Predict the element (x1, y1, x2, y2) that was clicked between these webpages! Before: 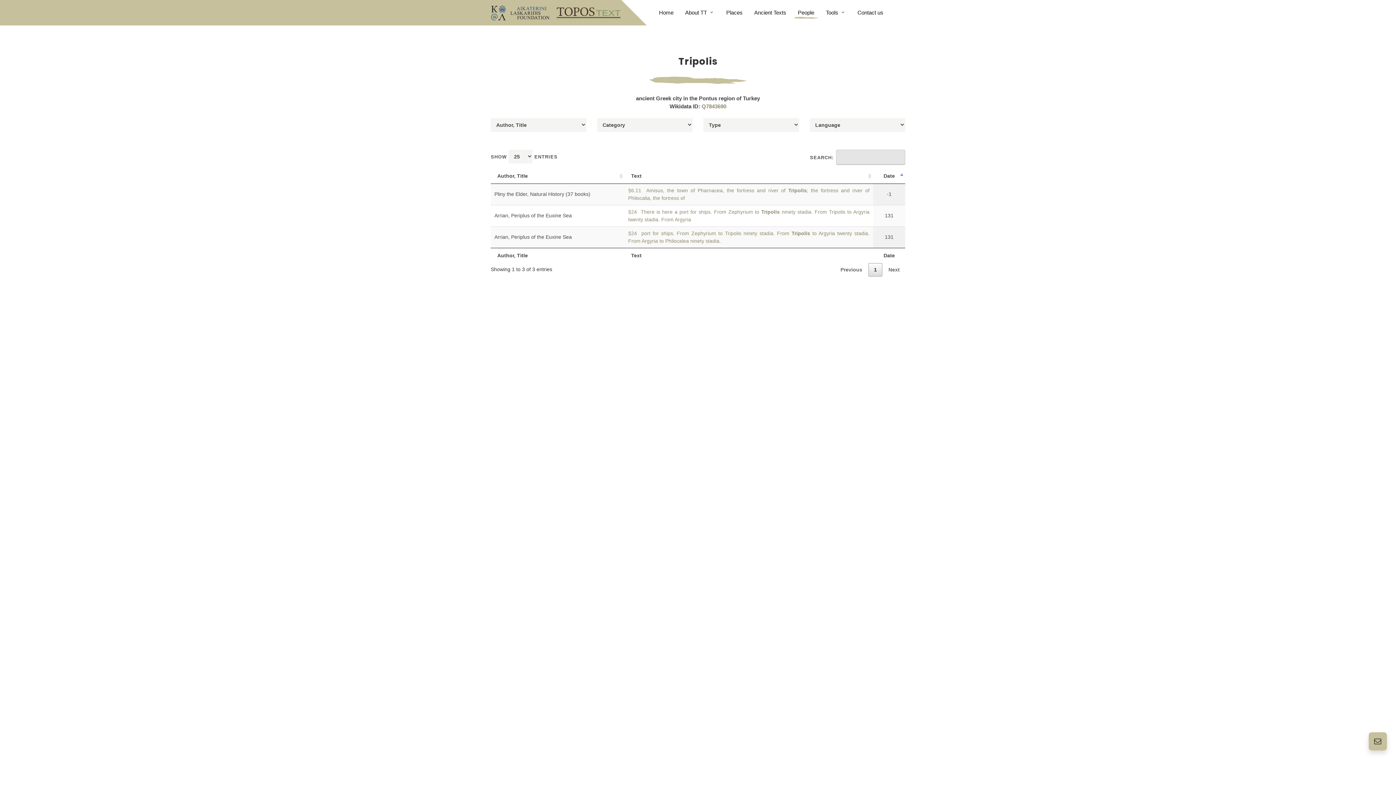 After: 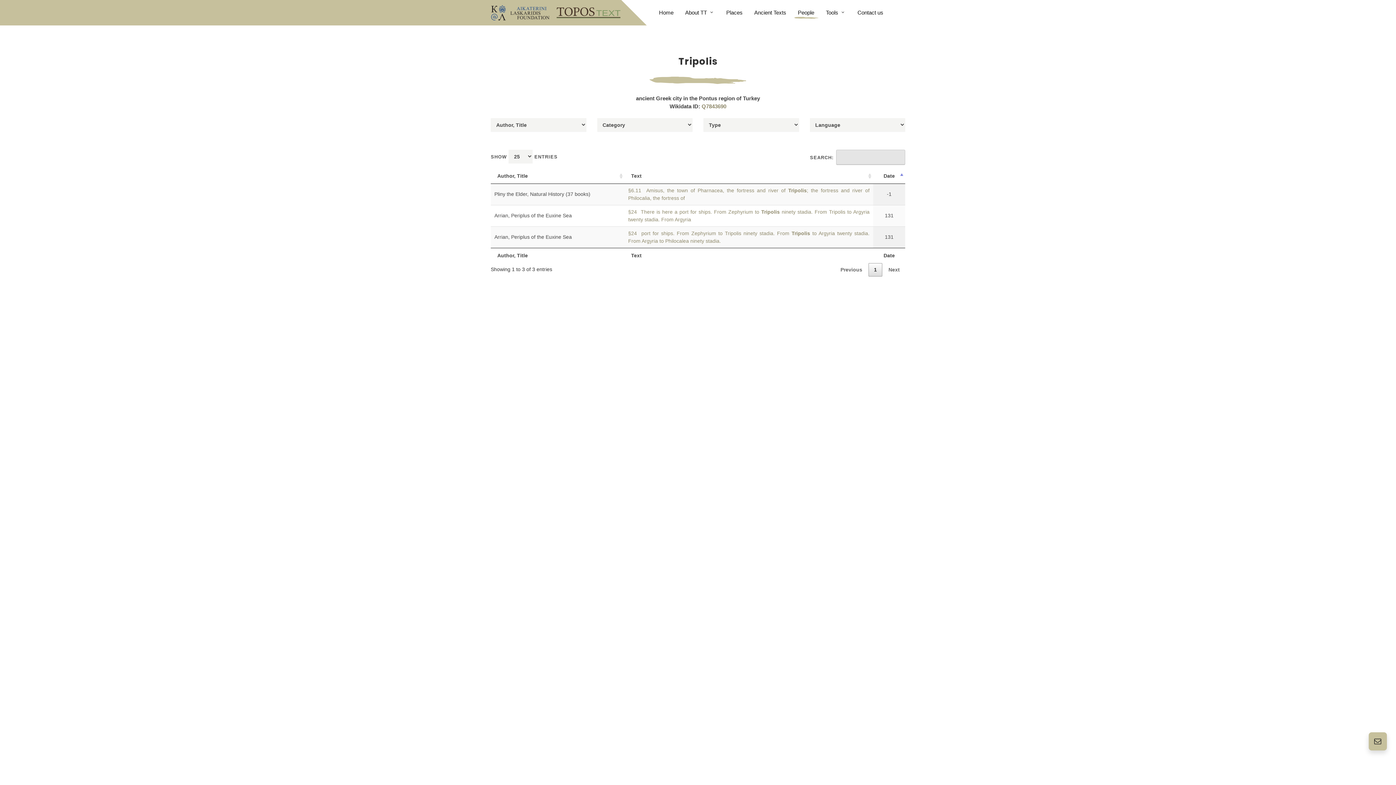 Action: label: Previous bbox: (835, 263, 868, 276)